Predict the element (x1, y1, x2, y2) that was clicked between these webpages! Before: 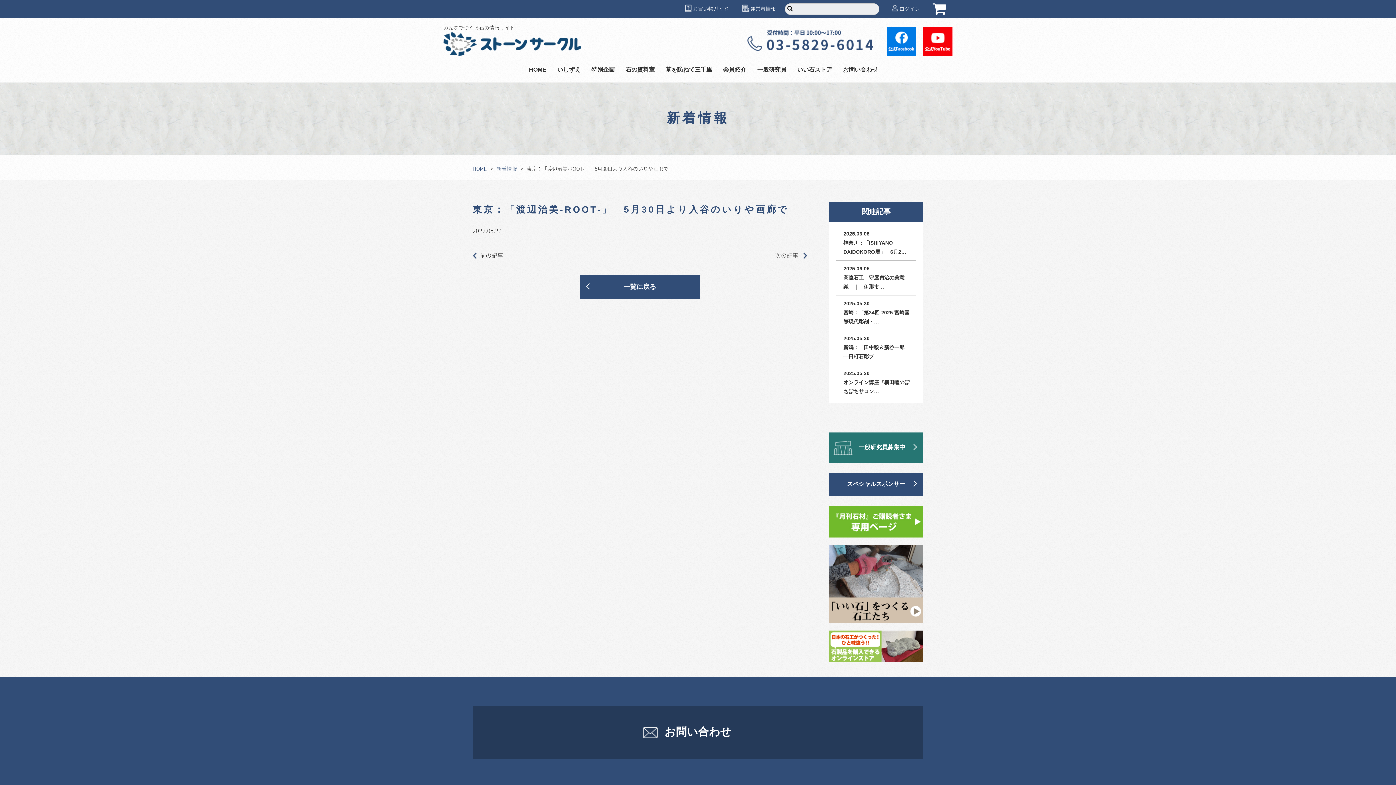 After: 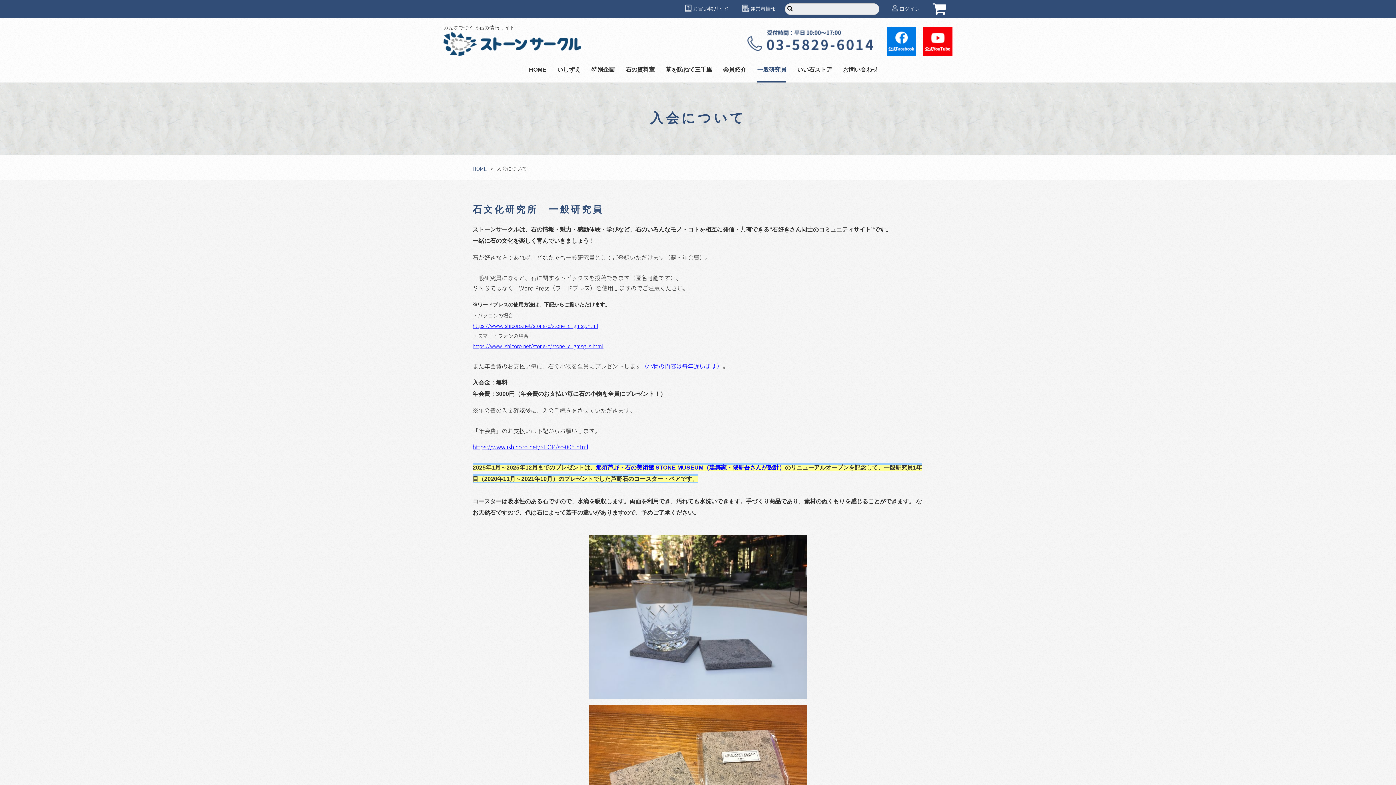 Action: label: 一般研究員募集中 bbox: (829, 432, 923, 463)